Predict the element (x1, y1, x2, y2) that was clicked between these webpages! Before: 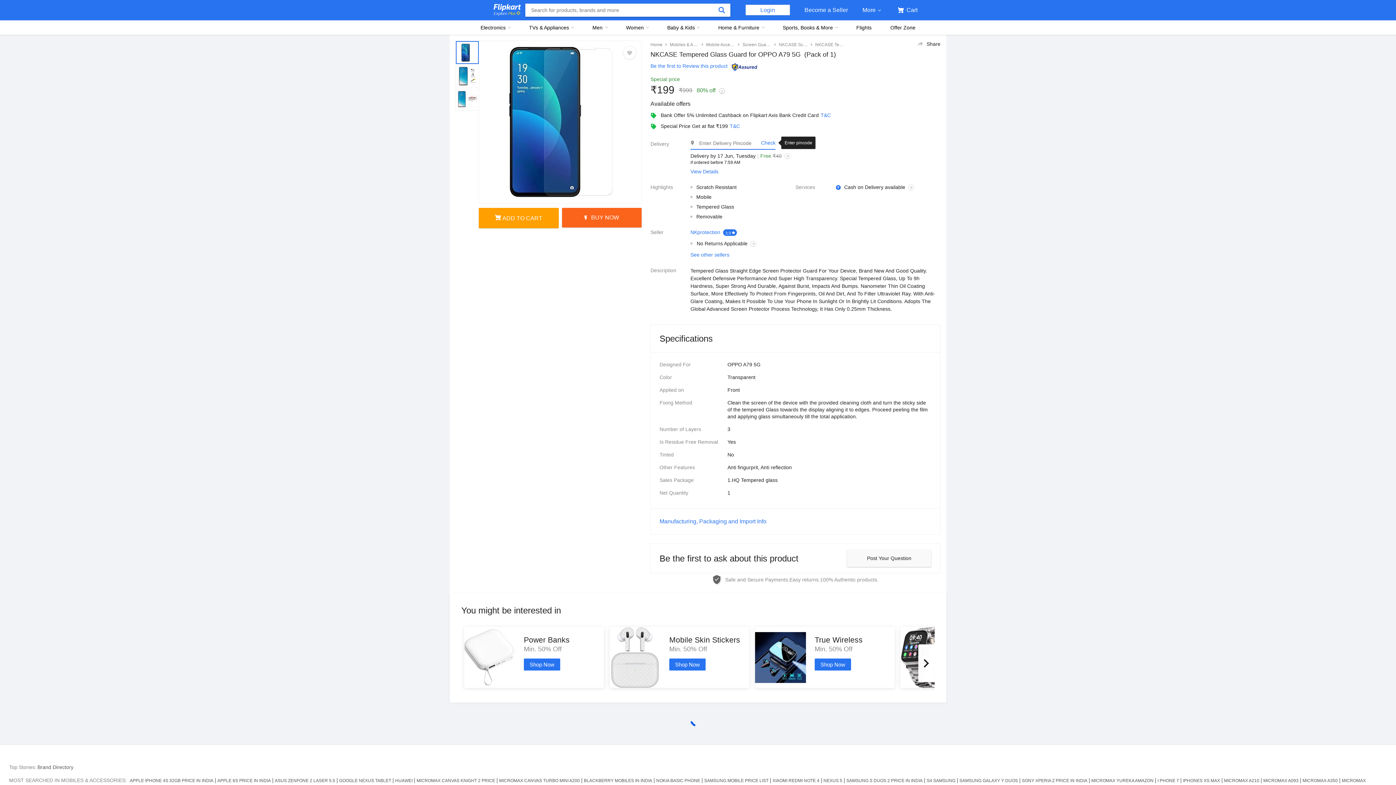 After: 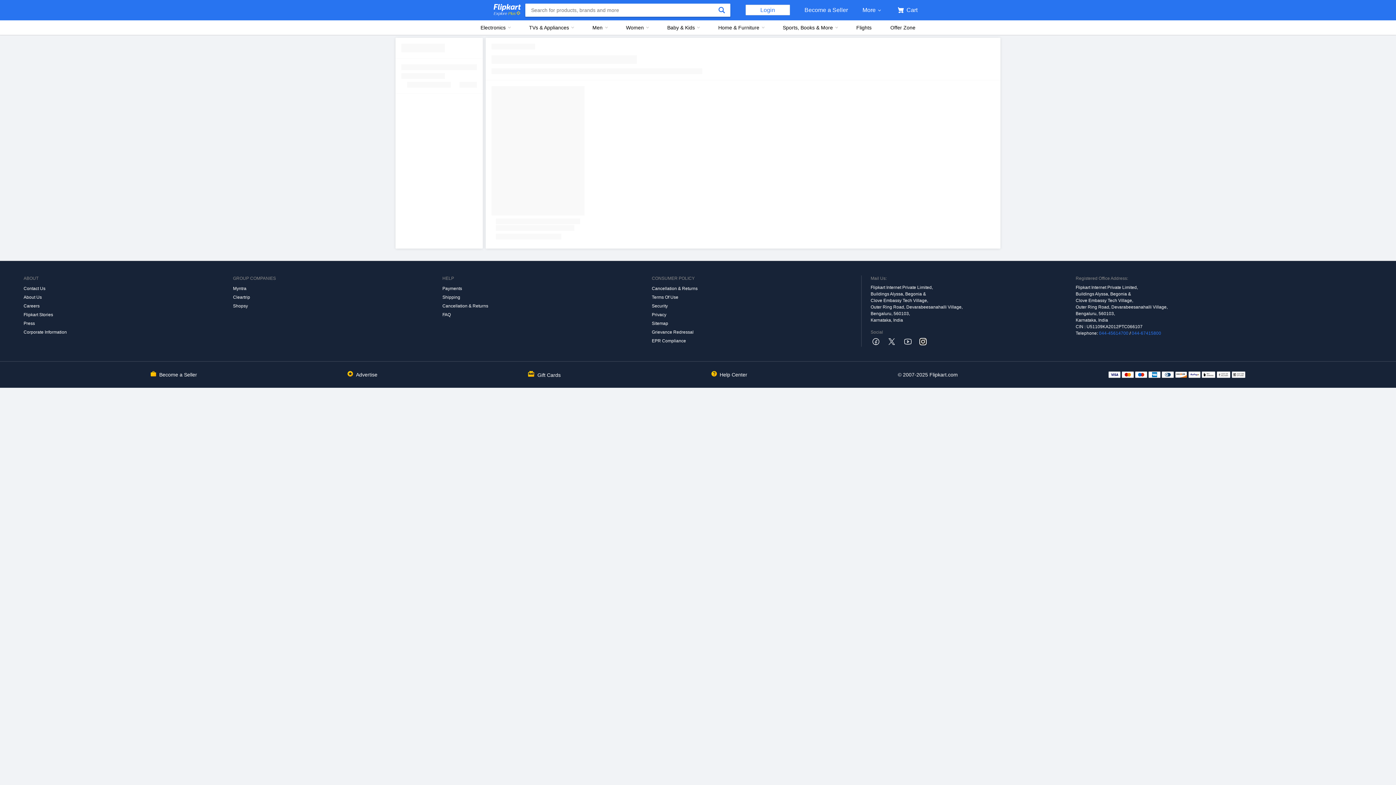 Action: label: Shop Now bbox: (814, 658, 851, 670)